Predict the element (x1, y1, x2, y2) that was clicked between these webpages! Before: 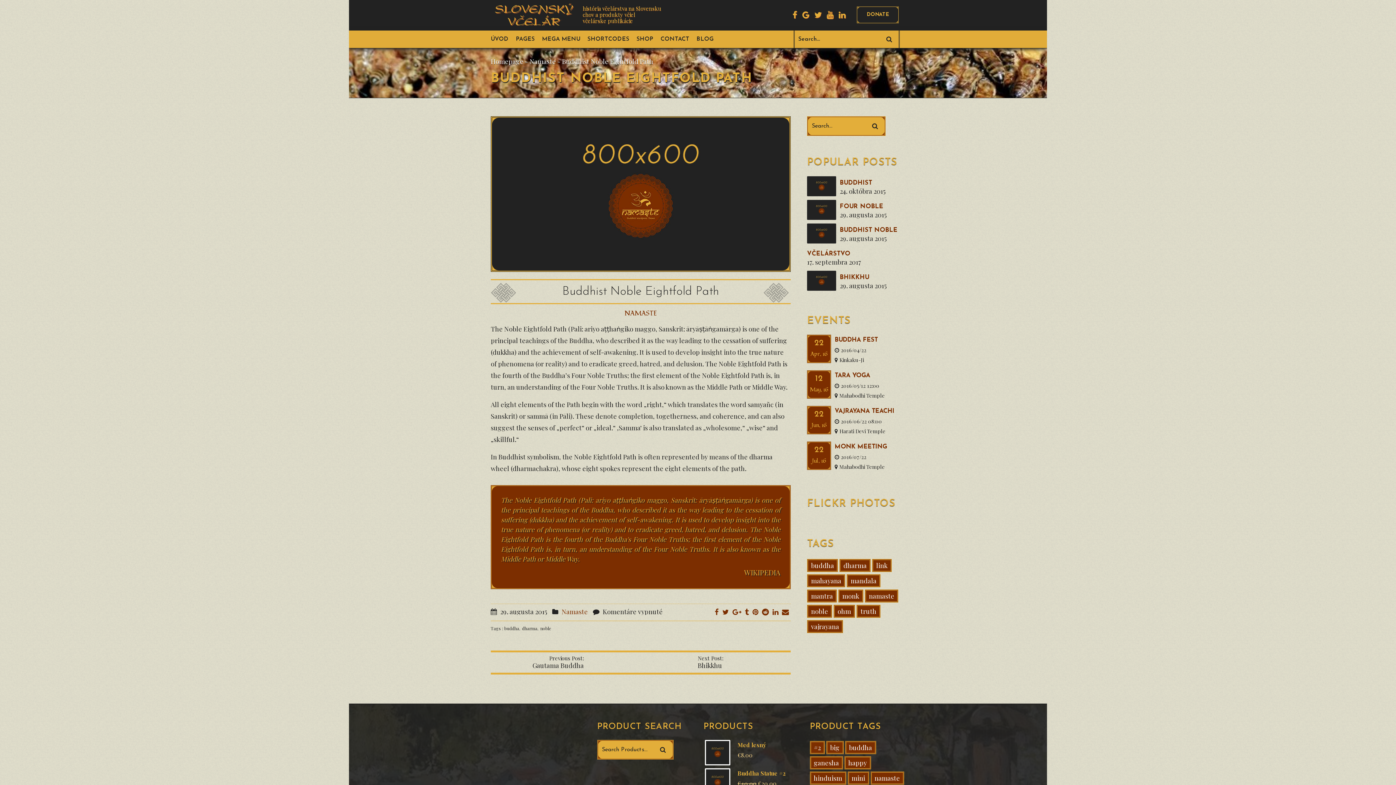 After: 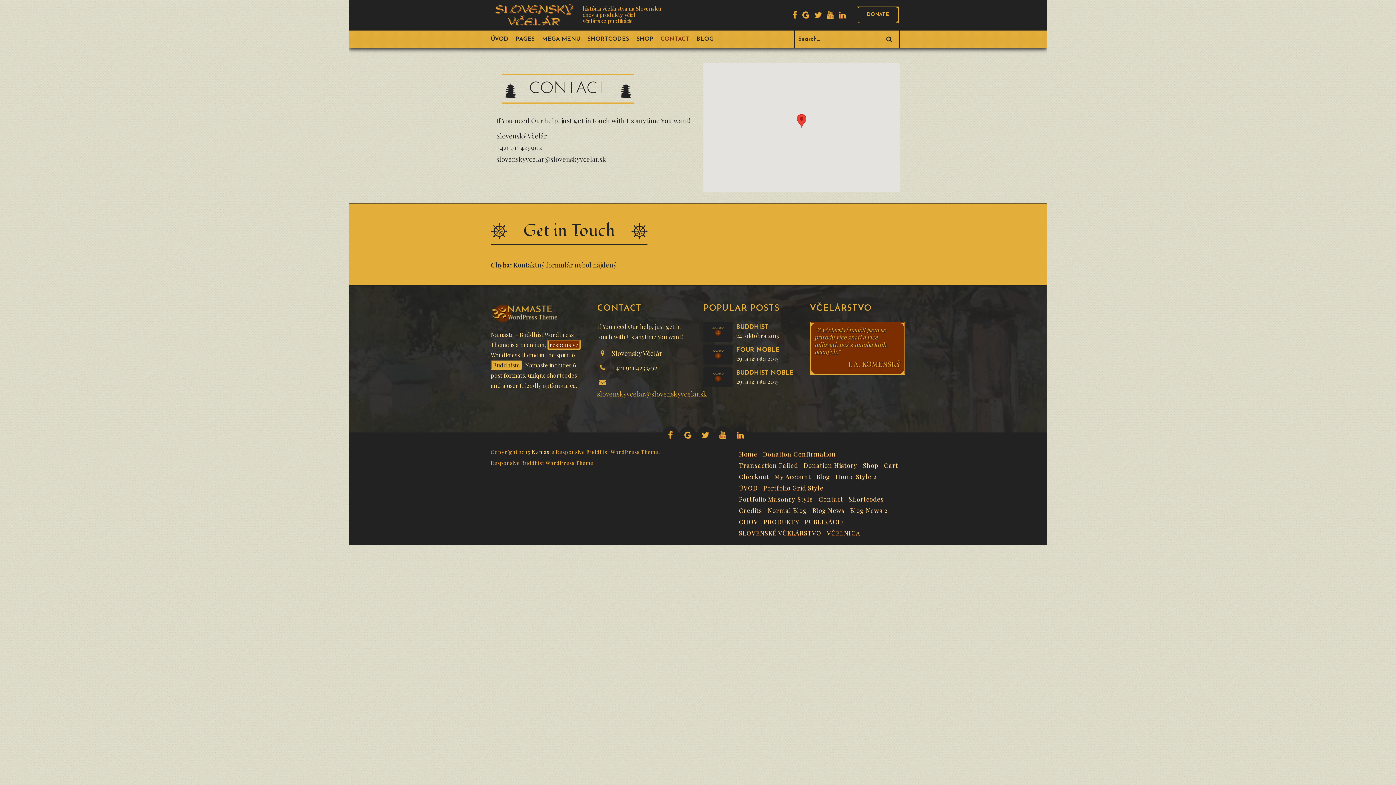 Action: bbox: (660, 30, 696, 48) label: CONTACT